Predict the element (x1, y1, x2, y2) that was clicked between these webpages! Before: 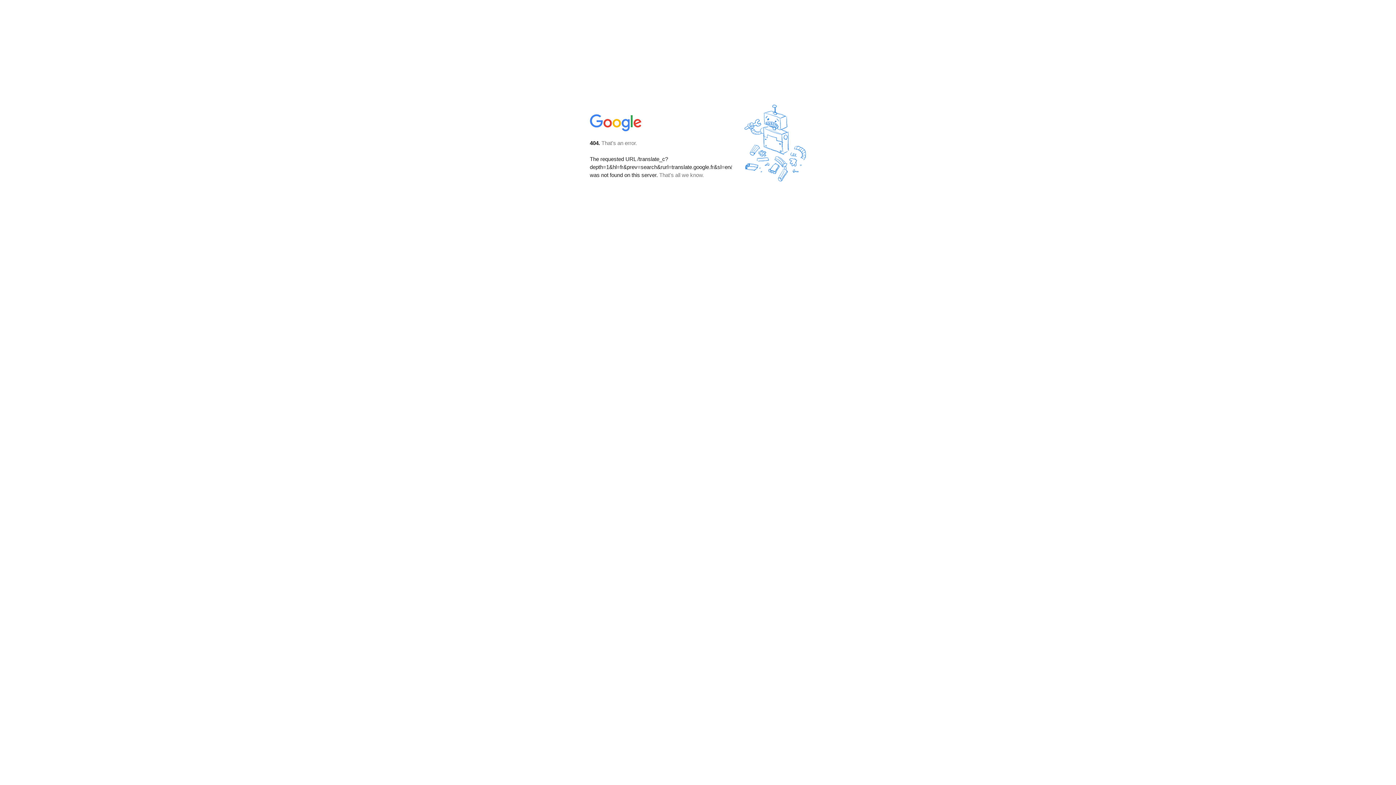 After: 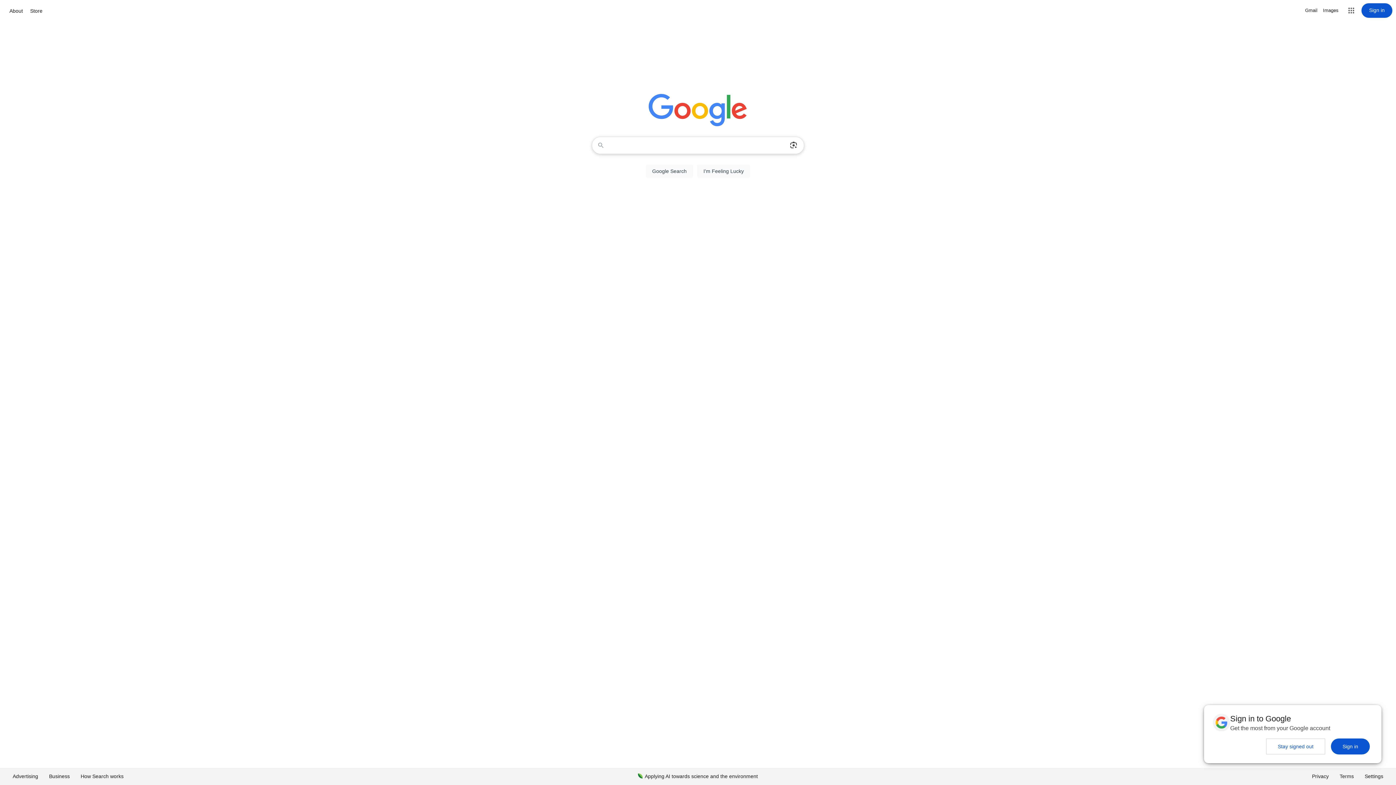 Action: bbox: (590, 127, 642, 134)